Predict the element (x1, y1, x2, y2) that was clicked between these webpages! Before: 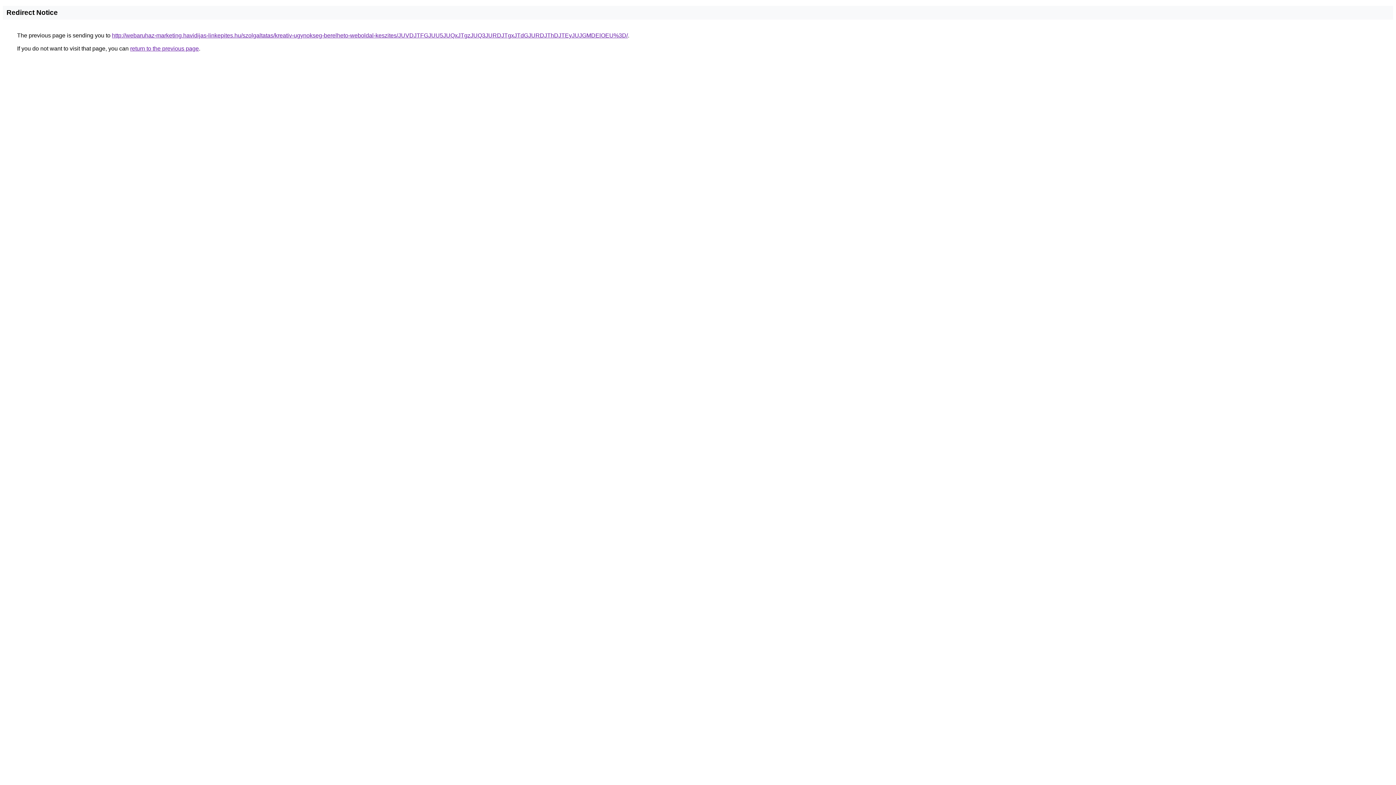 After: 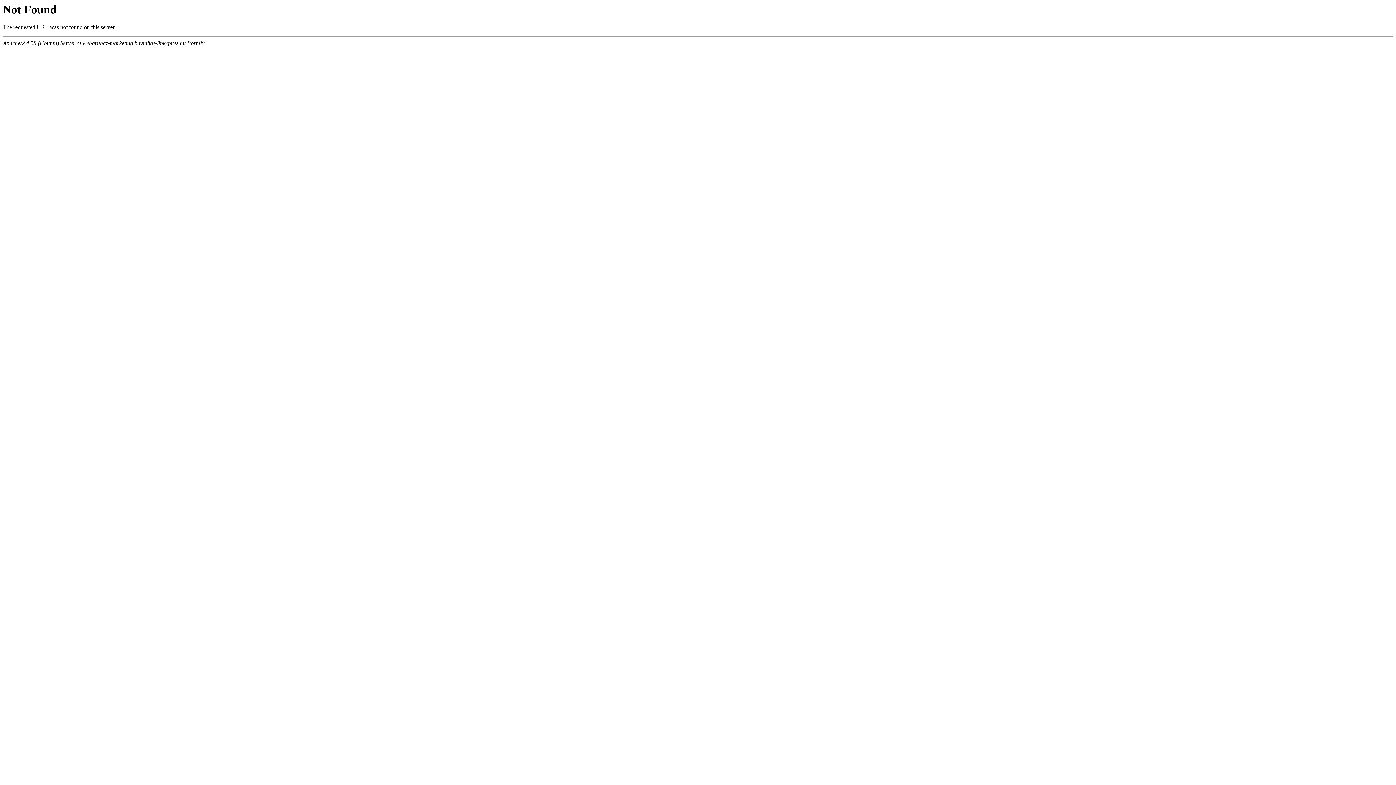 Action: bbox: (112, 32, 628, 38) label: http://webaruhaz-marketing.havidijas-linkepites.hu/szolgaltatas/kreativ-ugynokseg-berelheto-weboldal-keszites/JUVDJTFGJUU5JUQxJTgzJUQ3JURDJTgxJTdGJURDJThDJTEyJUJGMDElOEU%3D/